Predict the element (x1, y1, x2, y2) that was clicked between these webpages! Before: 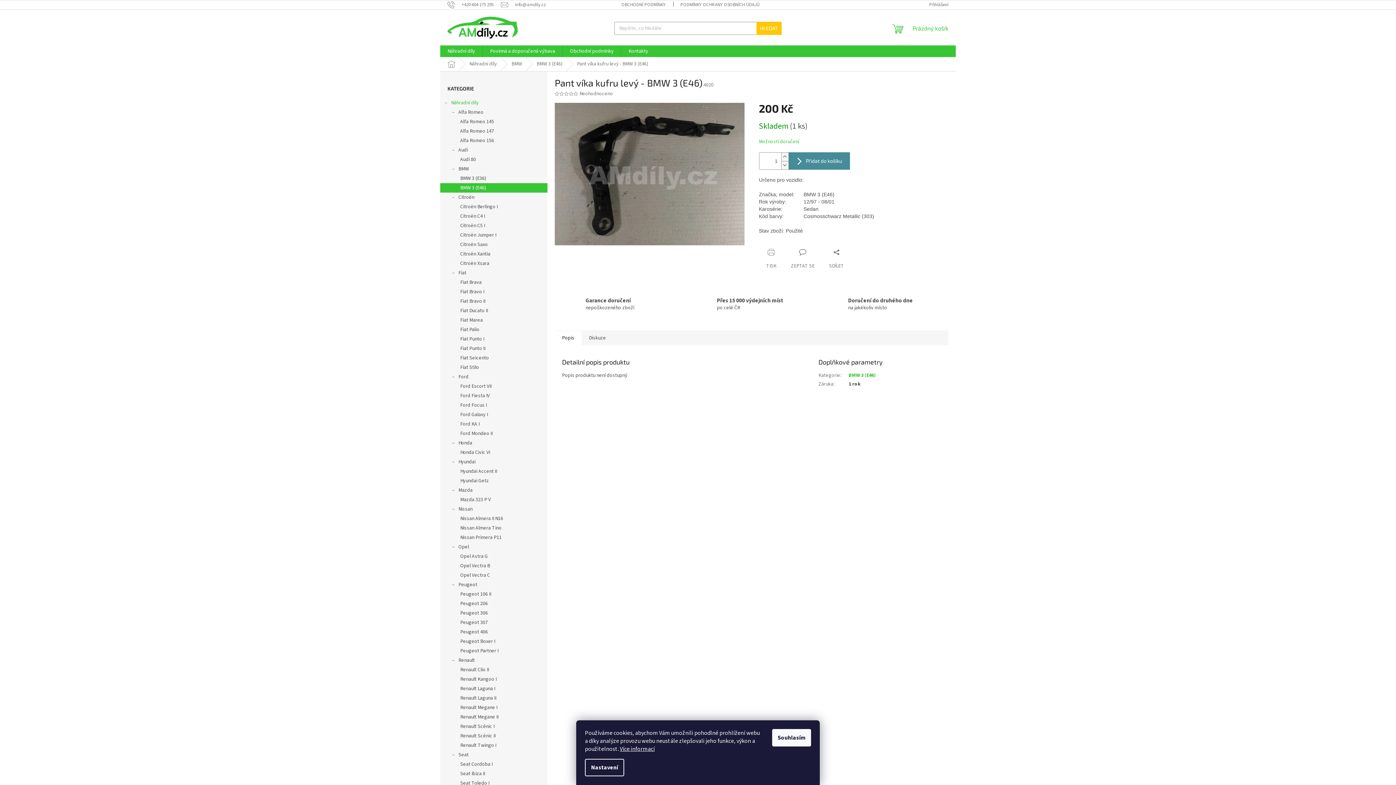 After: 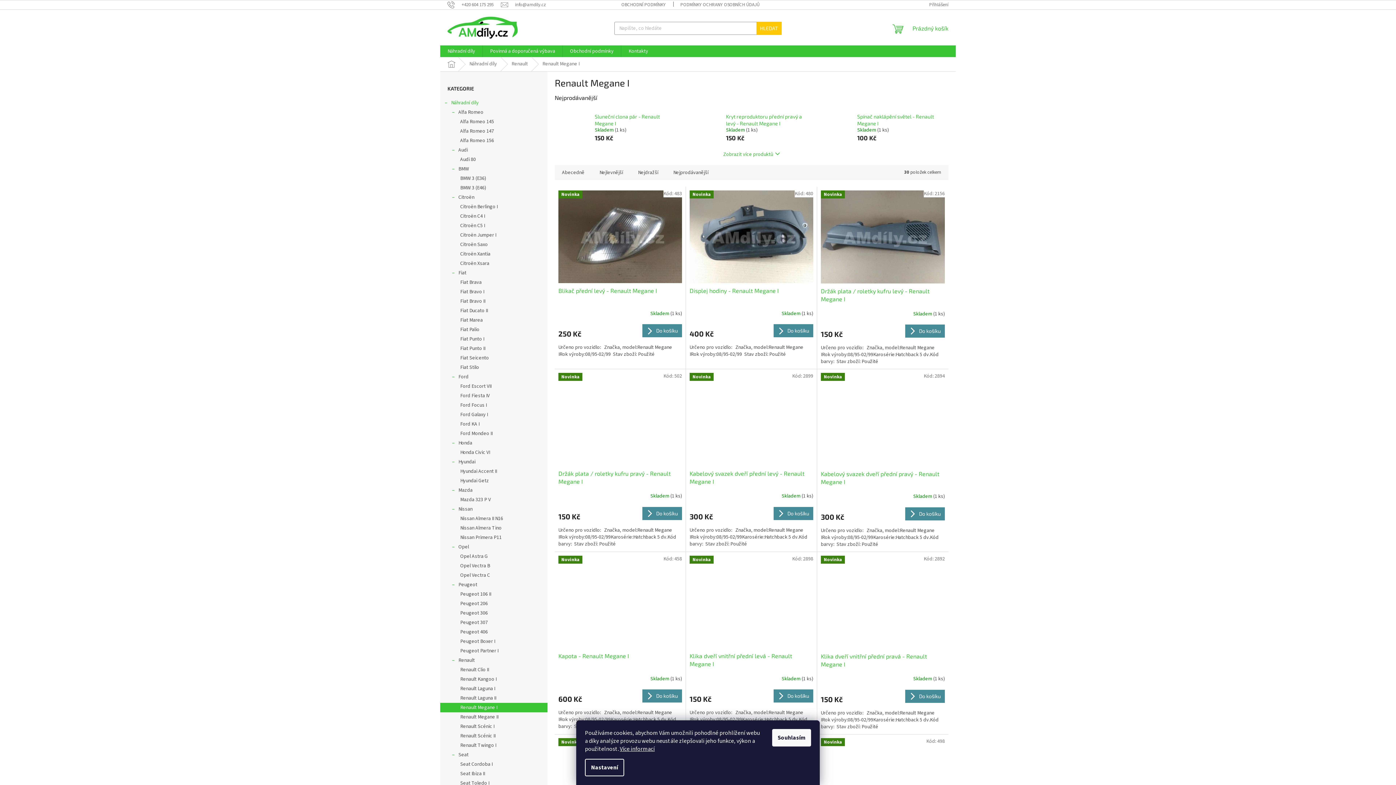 Action: bbox: (440, 703, 547, 712) label: Renault Megane I